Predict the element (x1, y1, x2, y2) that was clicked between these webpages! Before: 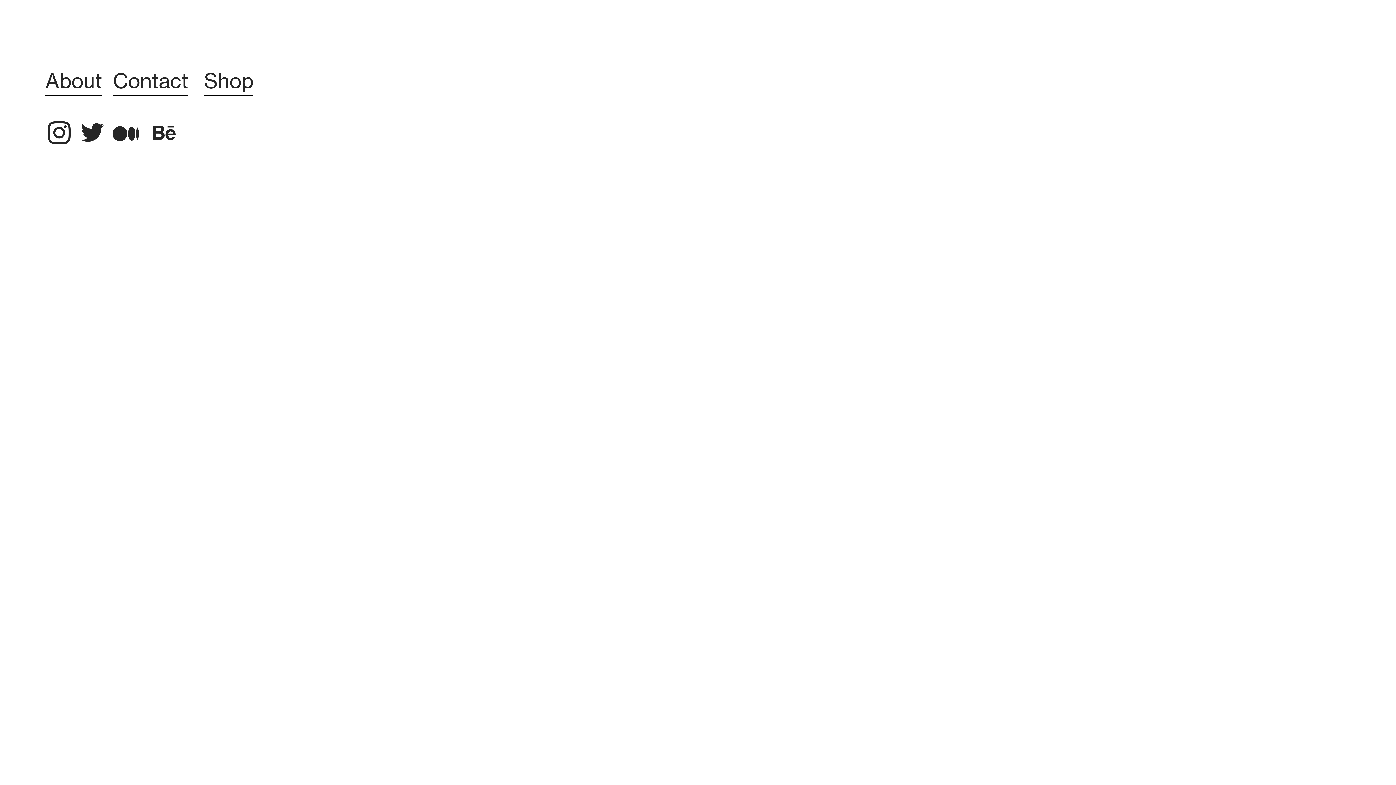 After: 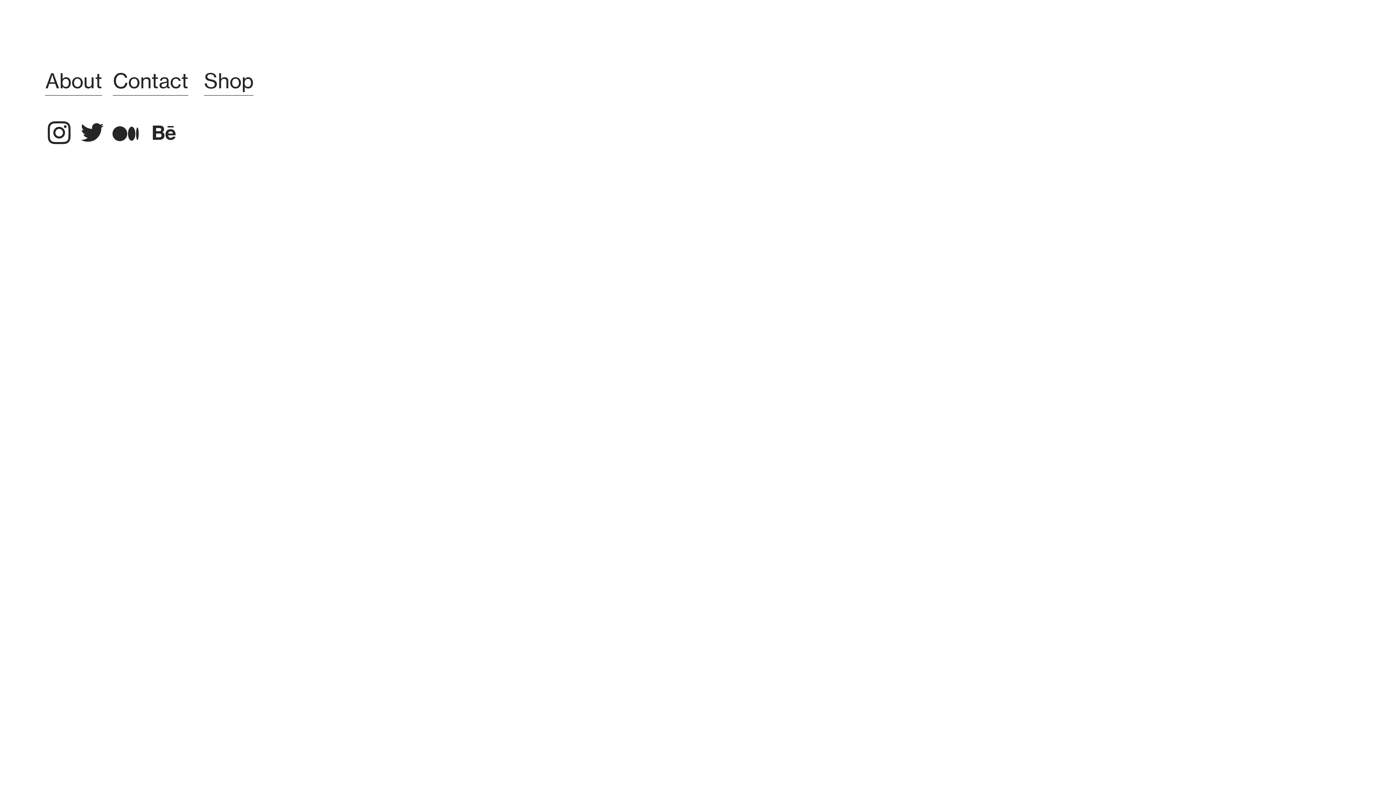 Action: bbox: (111, 120, 139, 145) label: ︎